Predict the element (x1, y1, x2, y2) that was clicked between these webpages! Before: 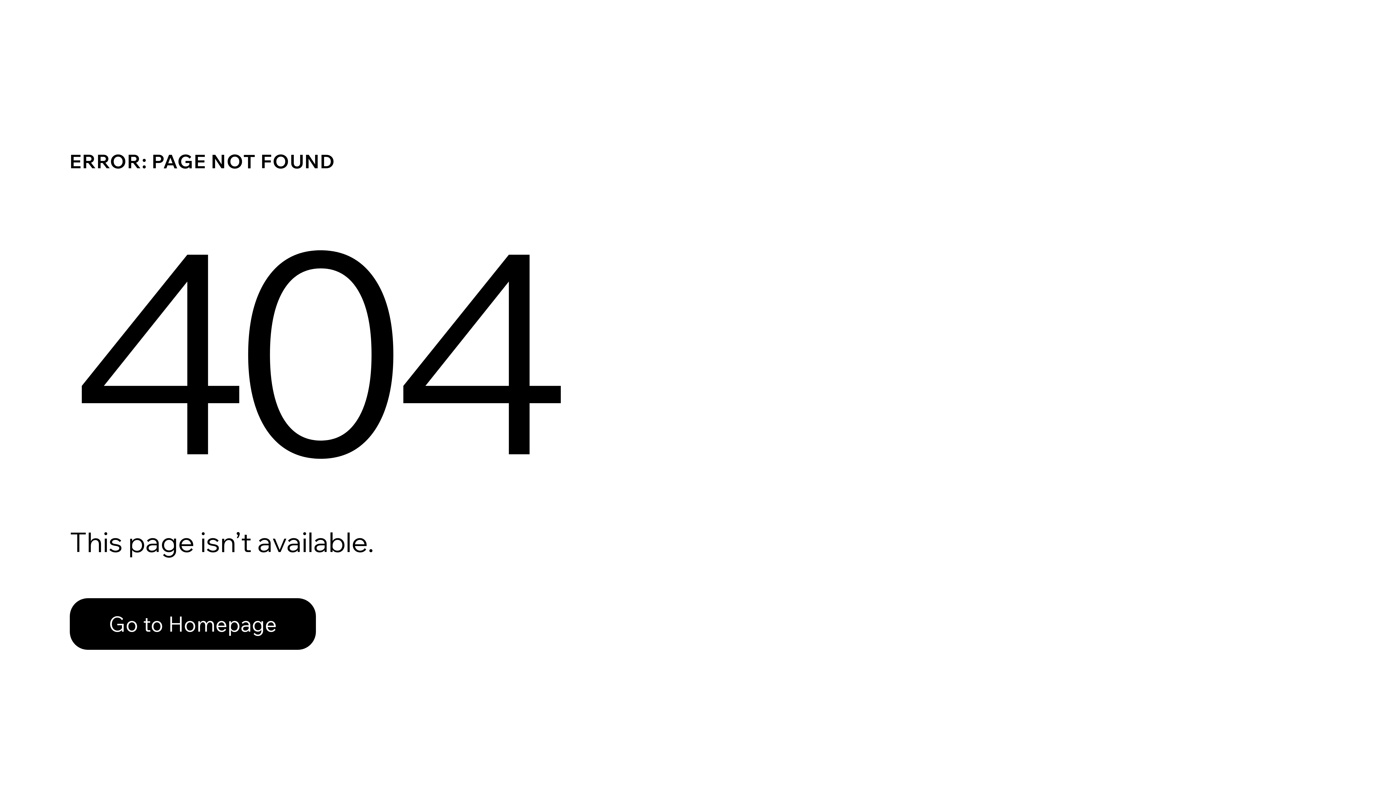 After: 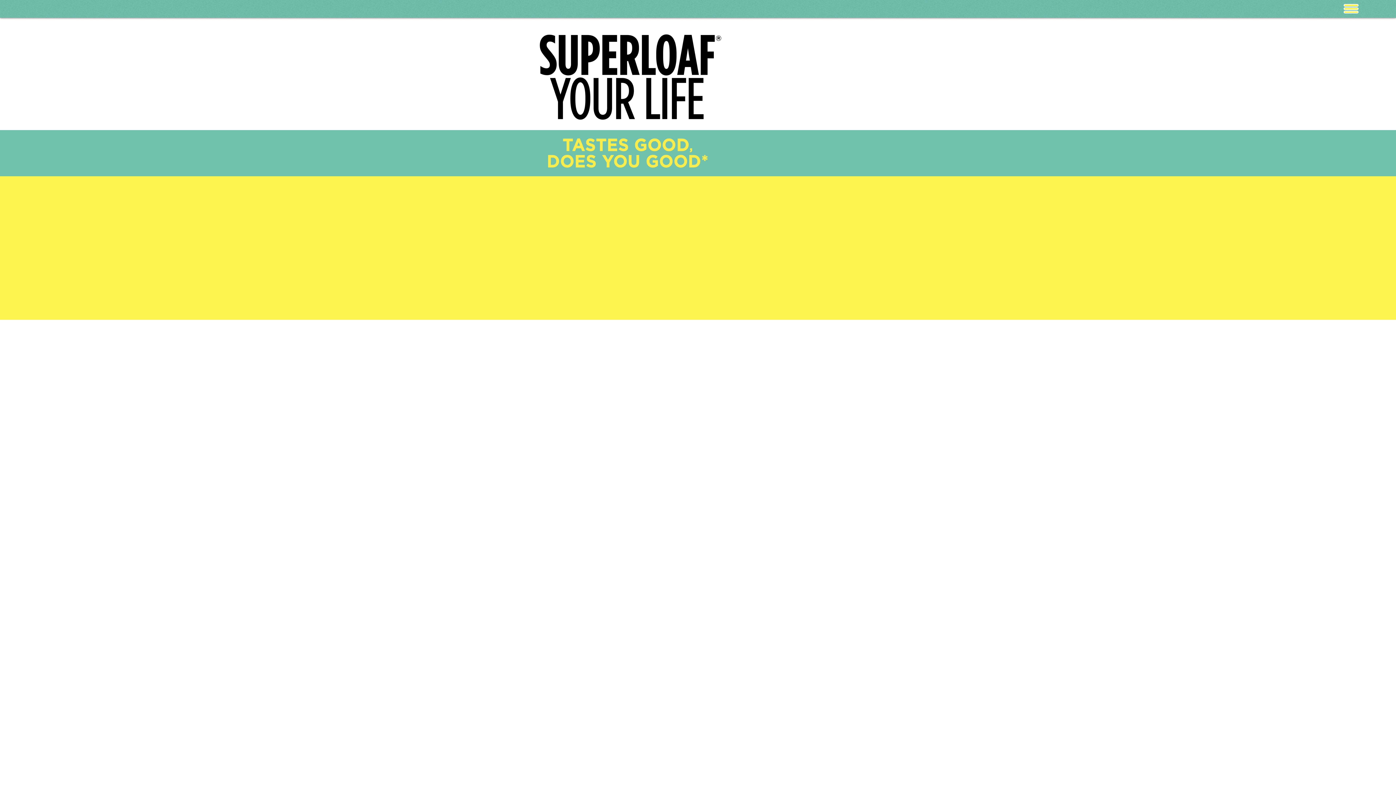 Action: bbox: (69, 582, 768, 659) label: Go to Homepage